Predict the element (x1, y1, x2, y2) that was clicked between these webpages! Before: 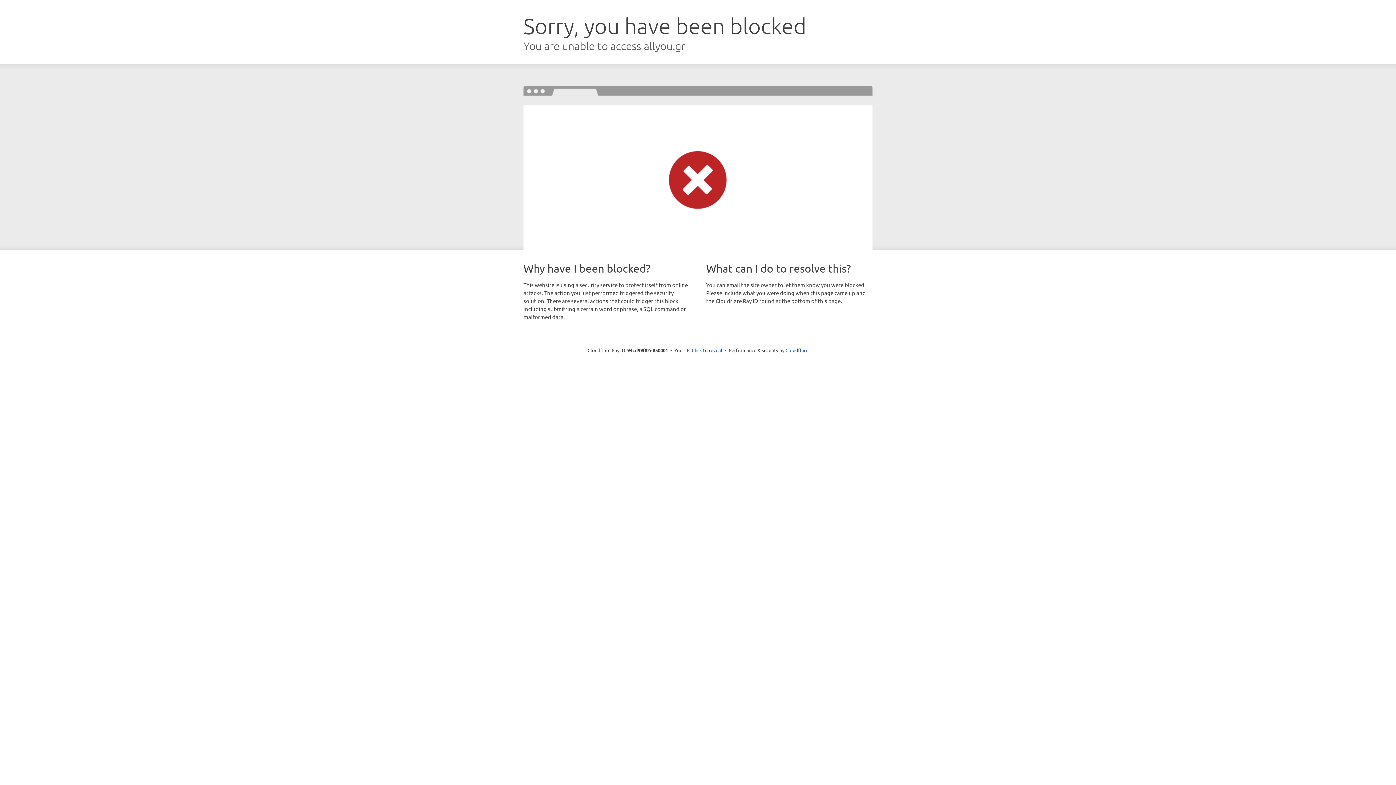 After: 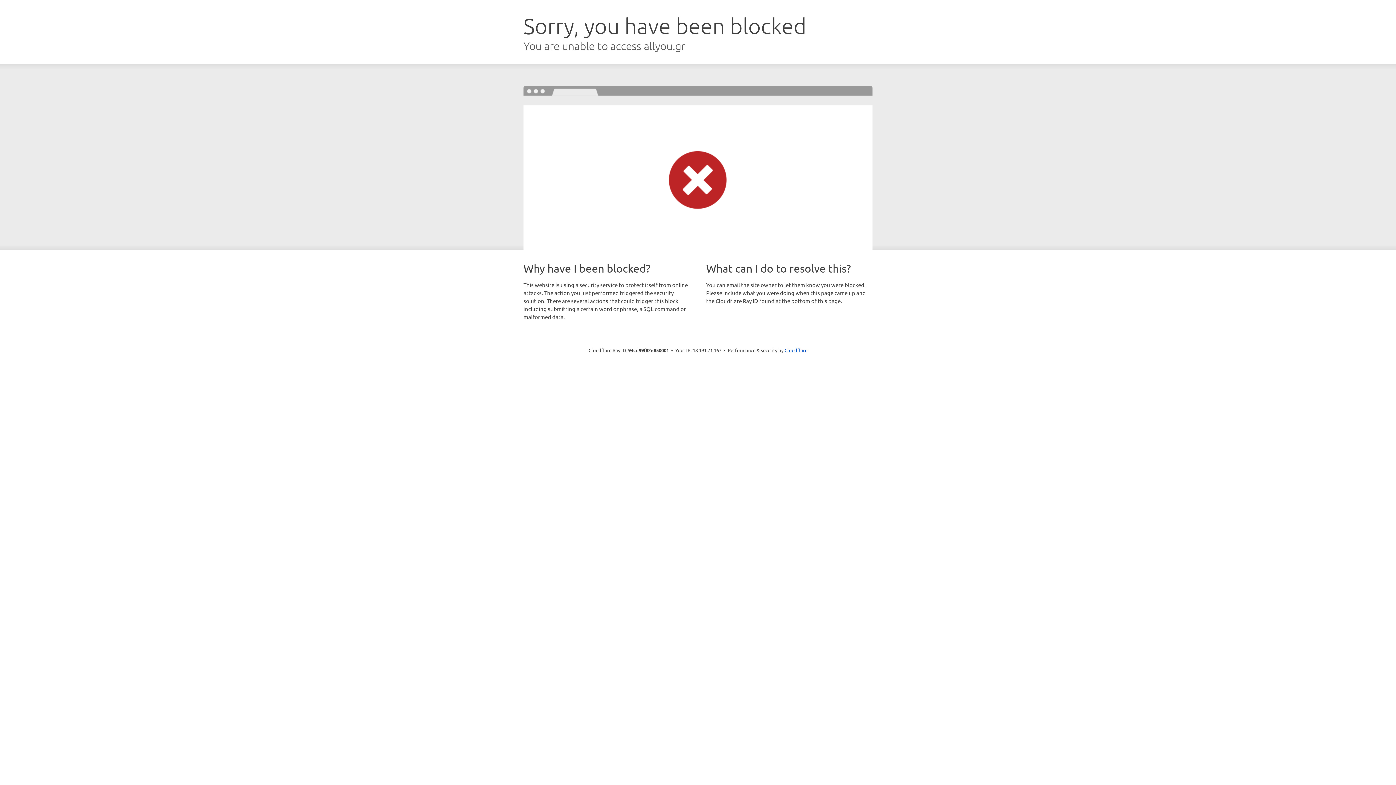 Action: bbox: (692, 346, 722, 353) label: Click to reveal